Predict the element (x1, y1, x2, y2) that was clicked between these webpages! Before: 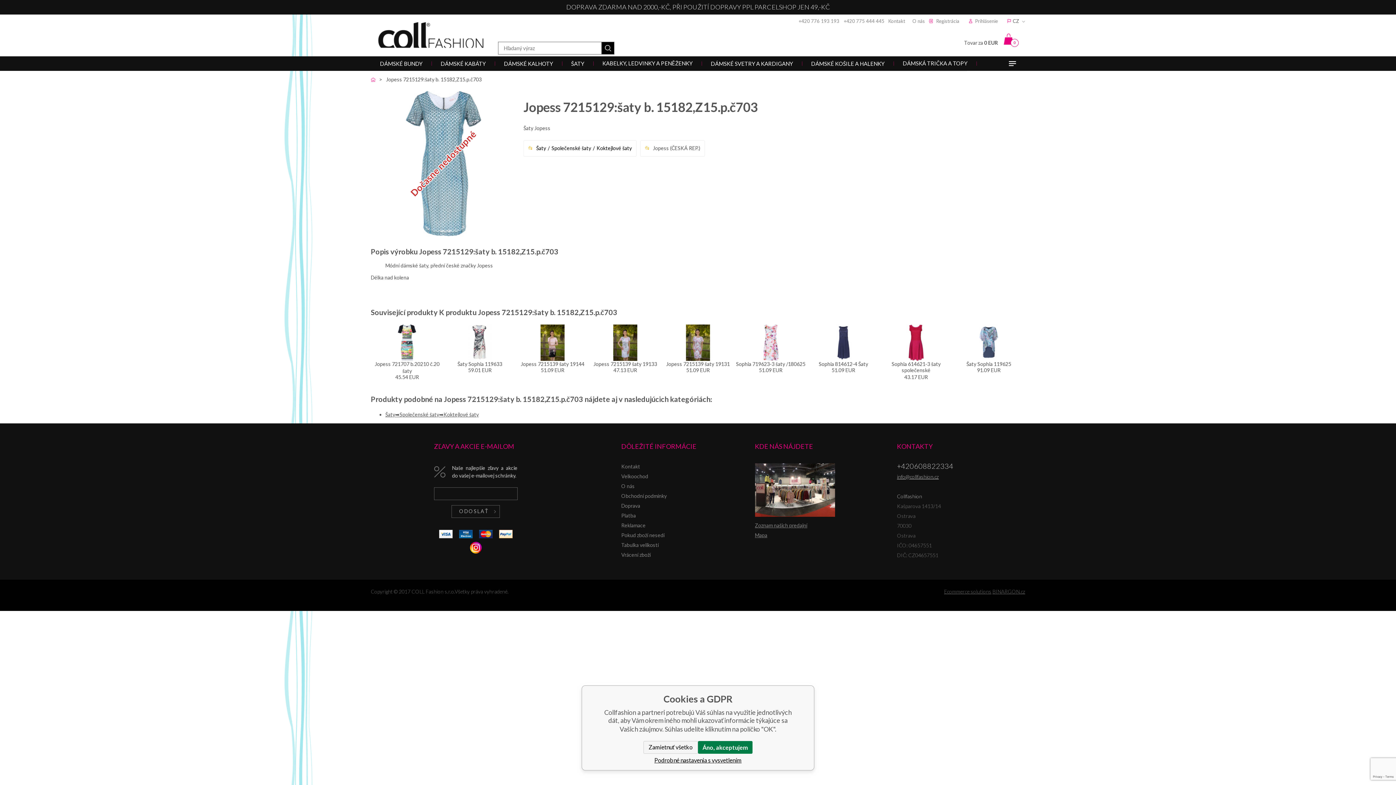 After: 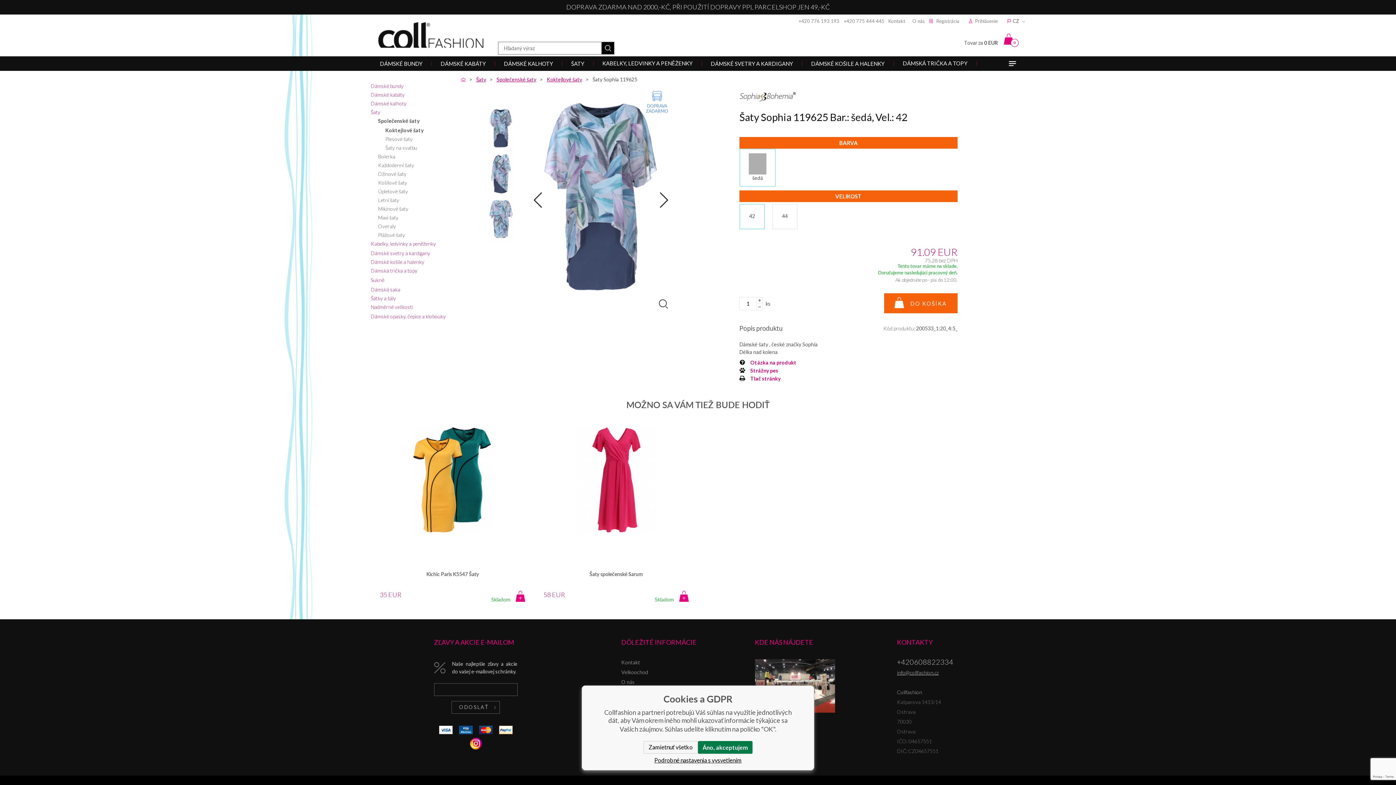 Action: label: Šaty Sophia 119625 bbox: (952, 324, 1025, 367)